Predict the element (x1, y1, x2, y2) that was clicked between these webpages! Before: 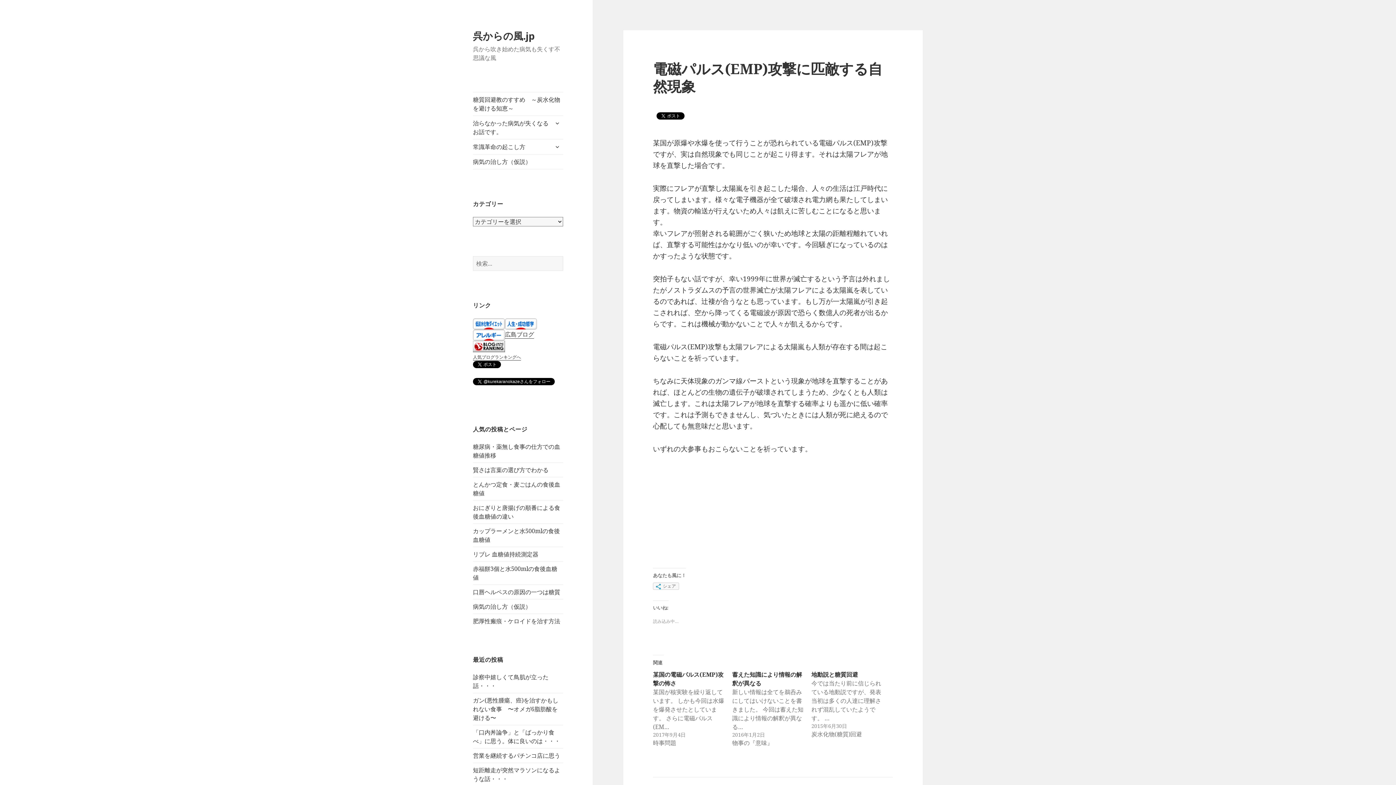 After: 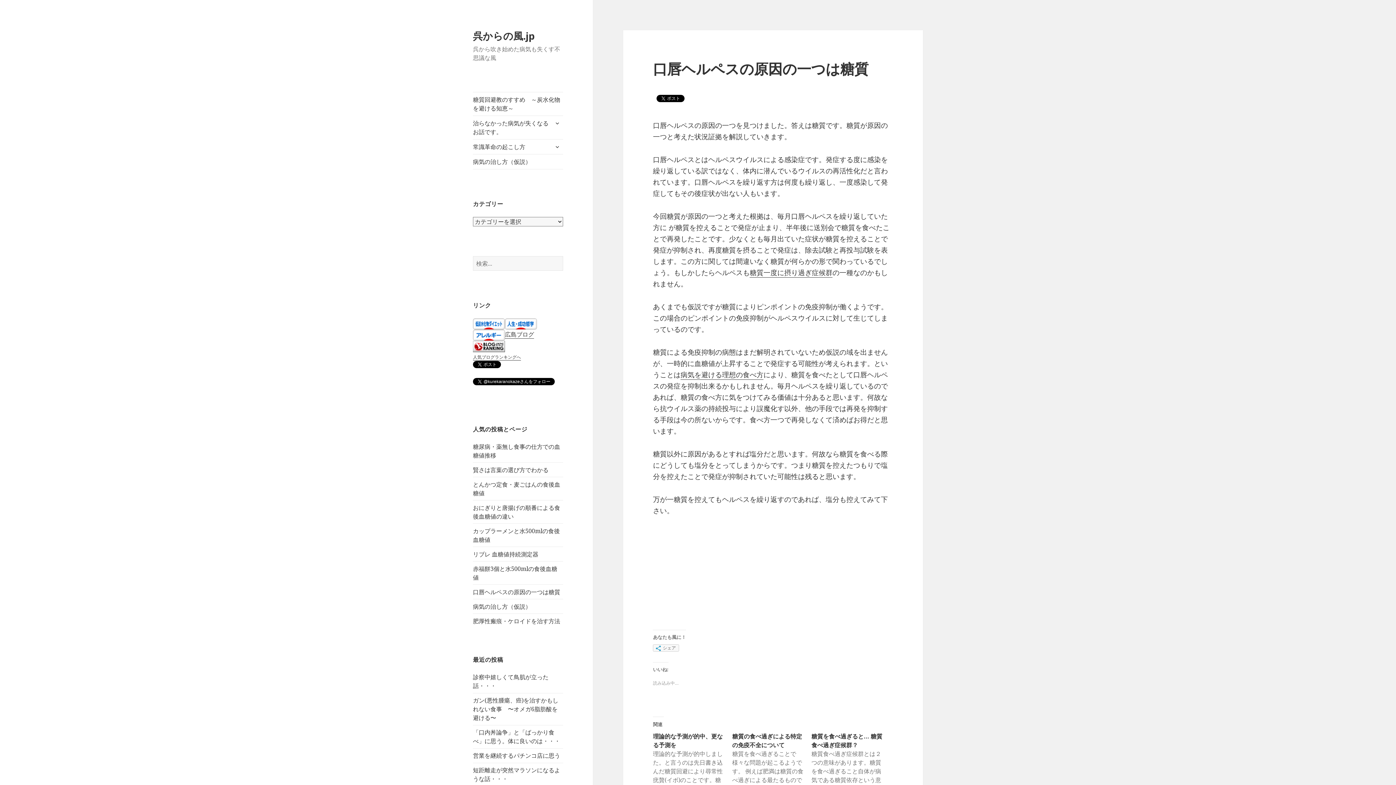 Action: label: 口唇ヘルペスの原因の一つは糖質 bbox: (473, 588, 560, 596)